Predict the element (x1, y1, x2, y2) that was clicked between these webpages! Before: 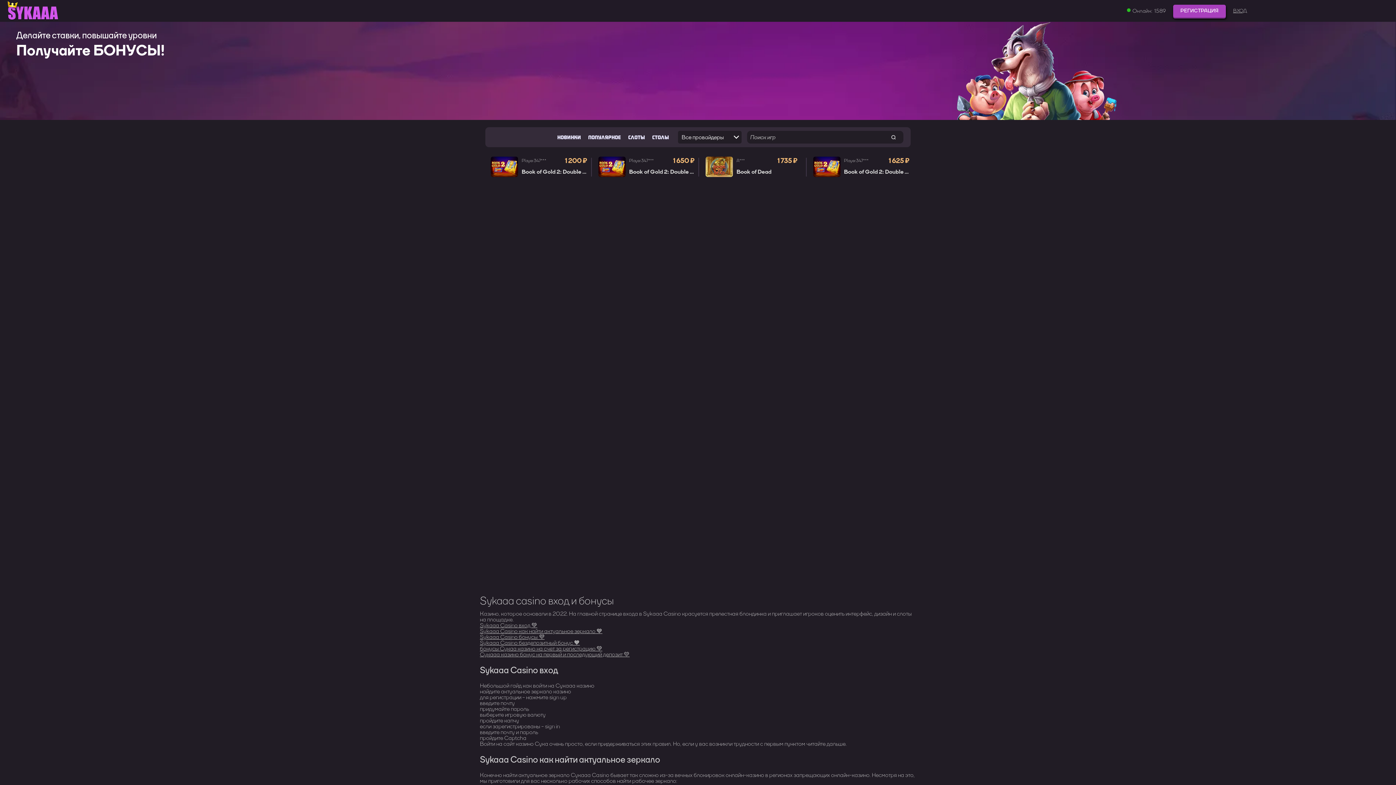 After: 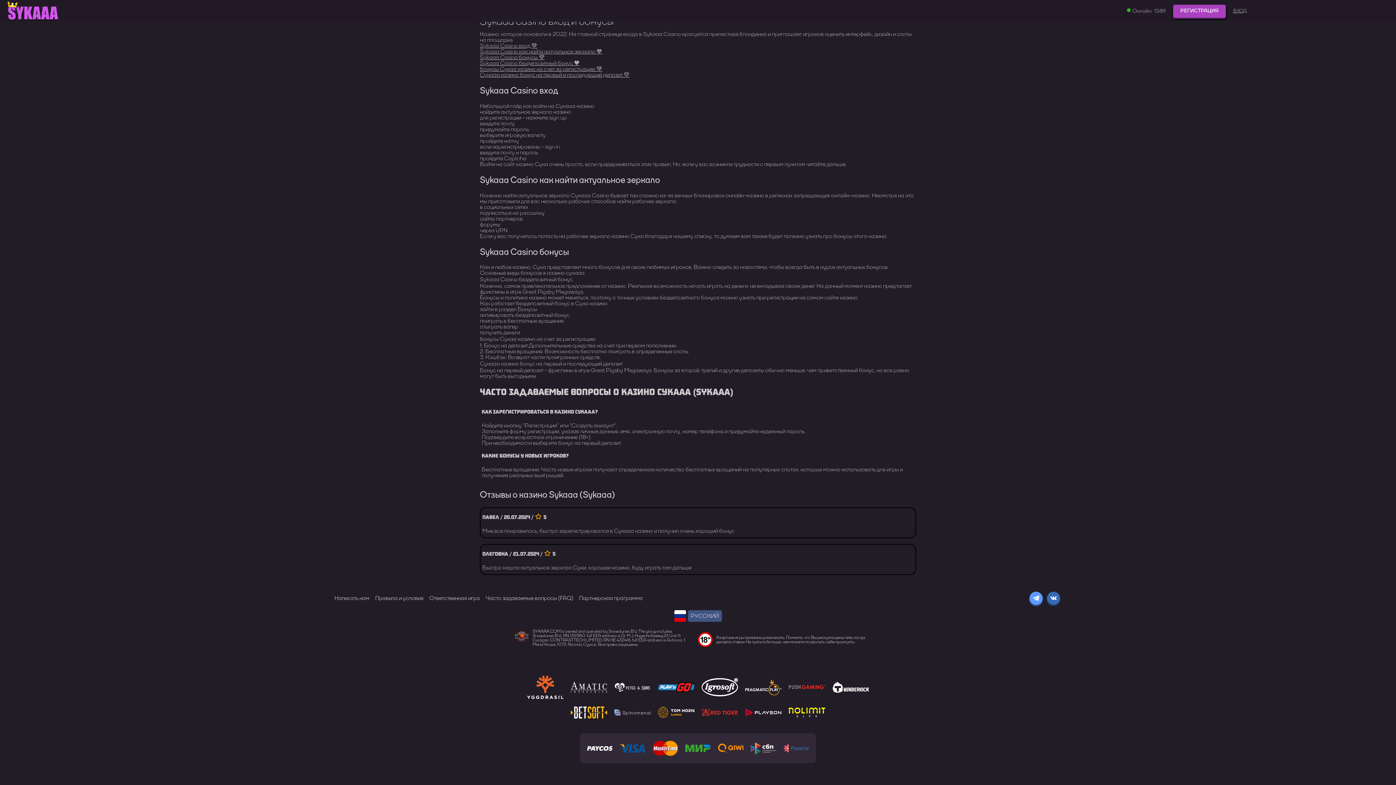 Action: bbox: (480, 650, 629, 658) label: Сукааа казино бонус на первый и последующий депозит 💛